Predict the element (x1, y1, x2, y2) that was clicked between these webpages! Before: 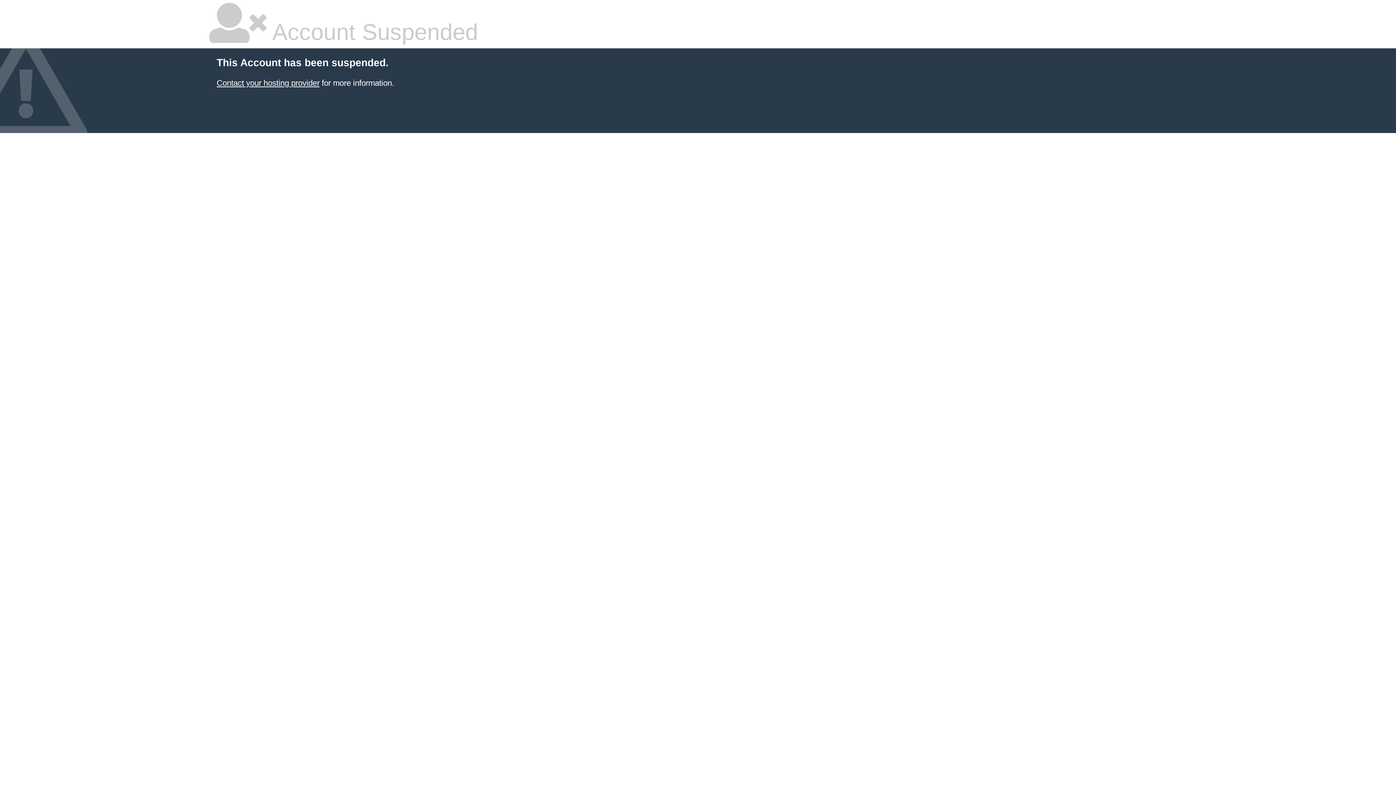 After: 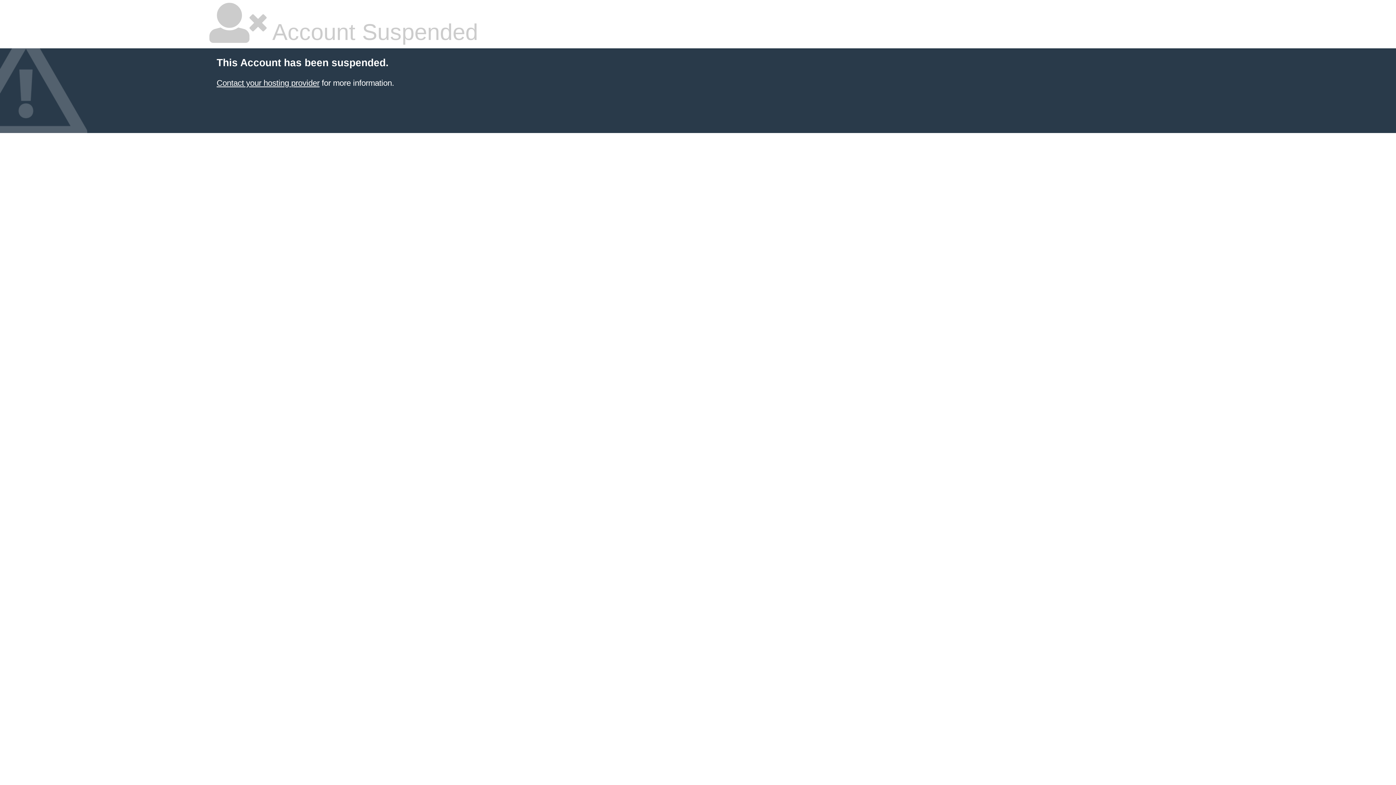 Action: label: Contact your hosting provider bbox: (216, 78, 319, 87)